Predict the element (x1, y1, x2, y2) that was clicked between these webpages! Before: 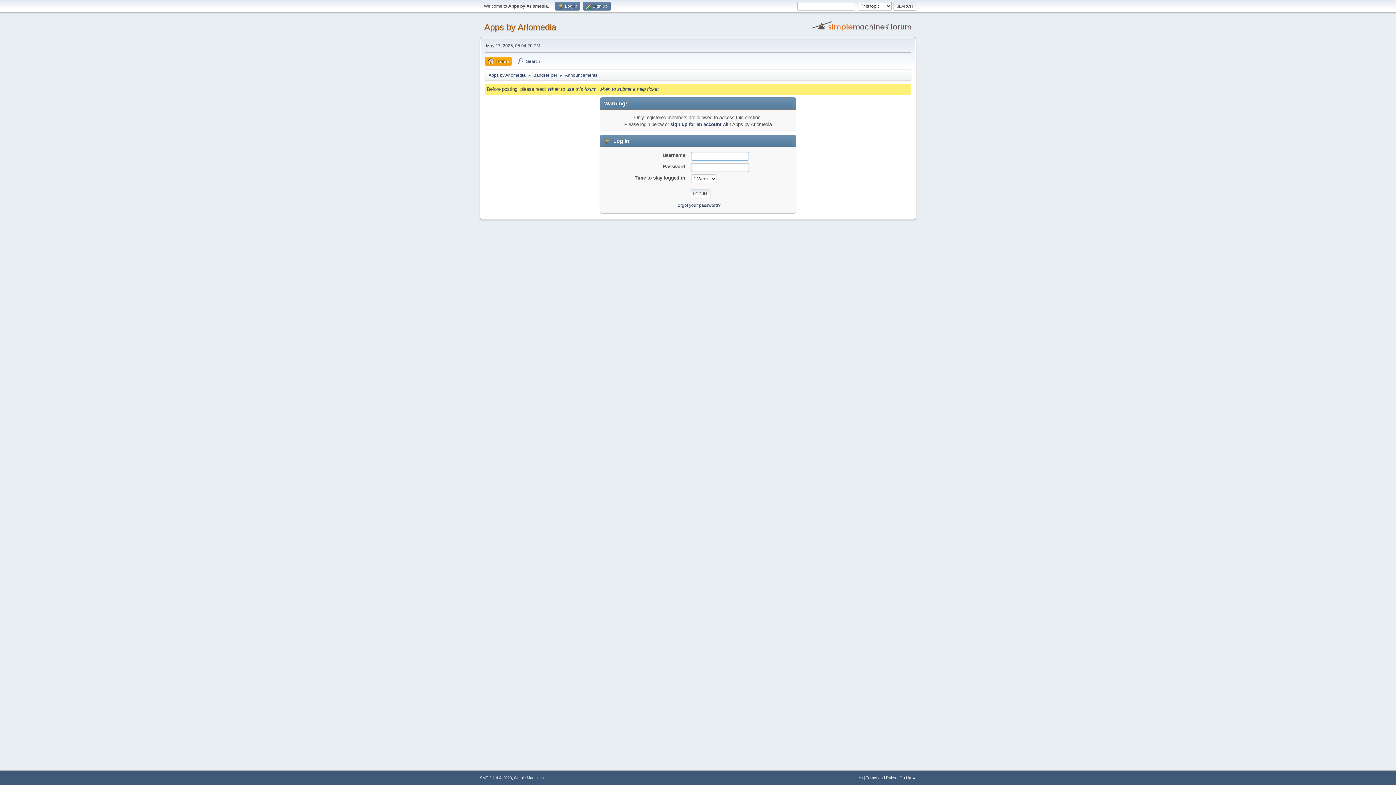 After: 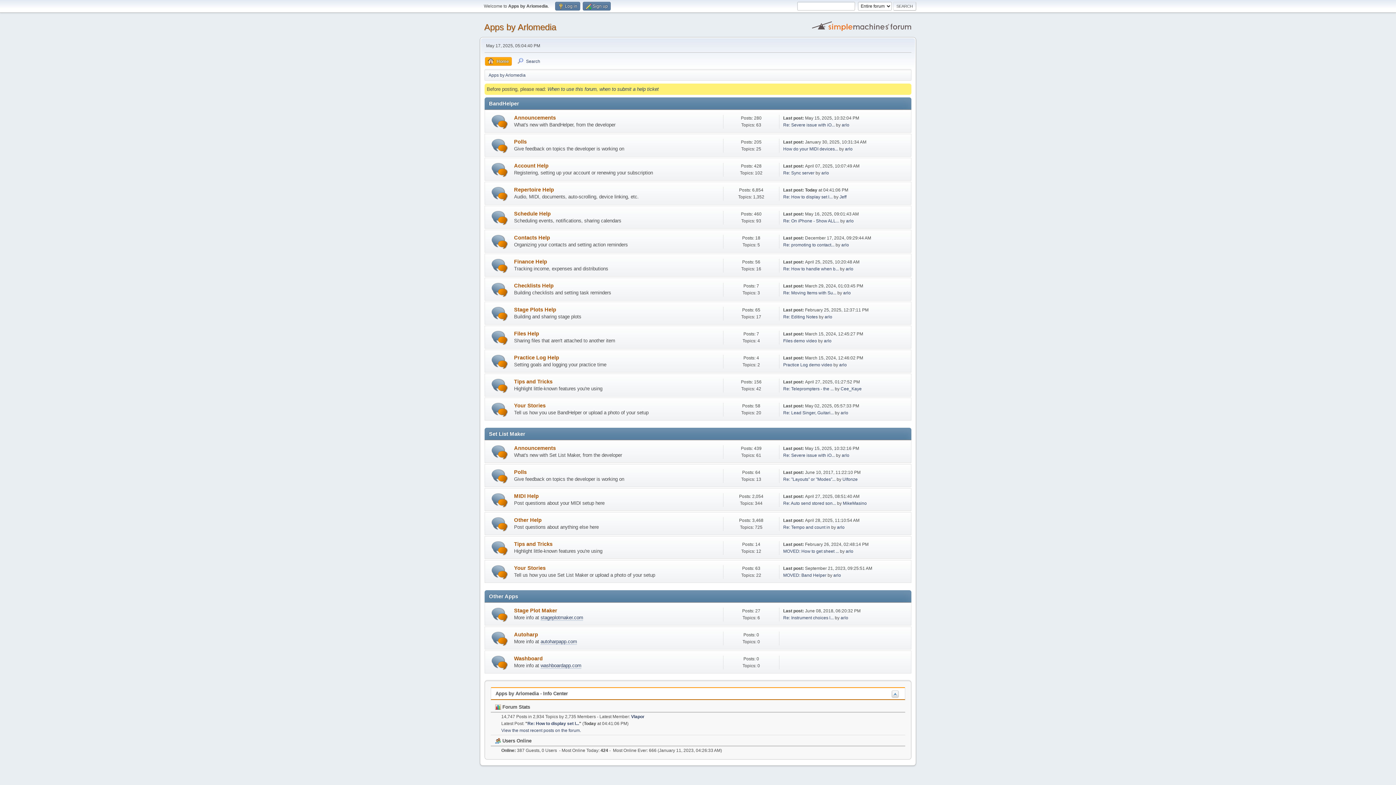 Action: bbox: (485, 57, 512, 65) label: Home